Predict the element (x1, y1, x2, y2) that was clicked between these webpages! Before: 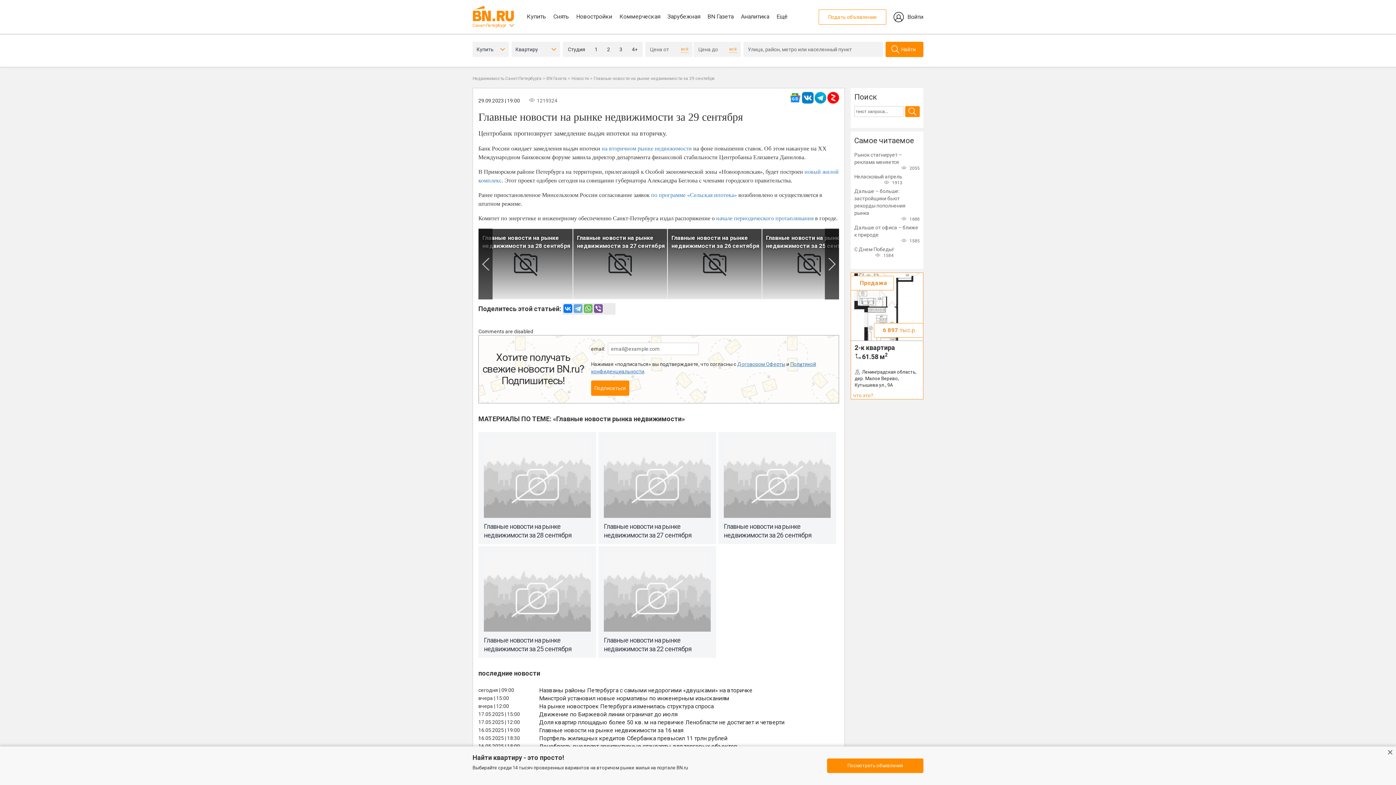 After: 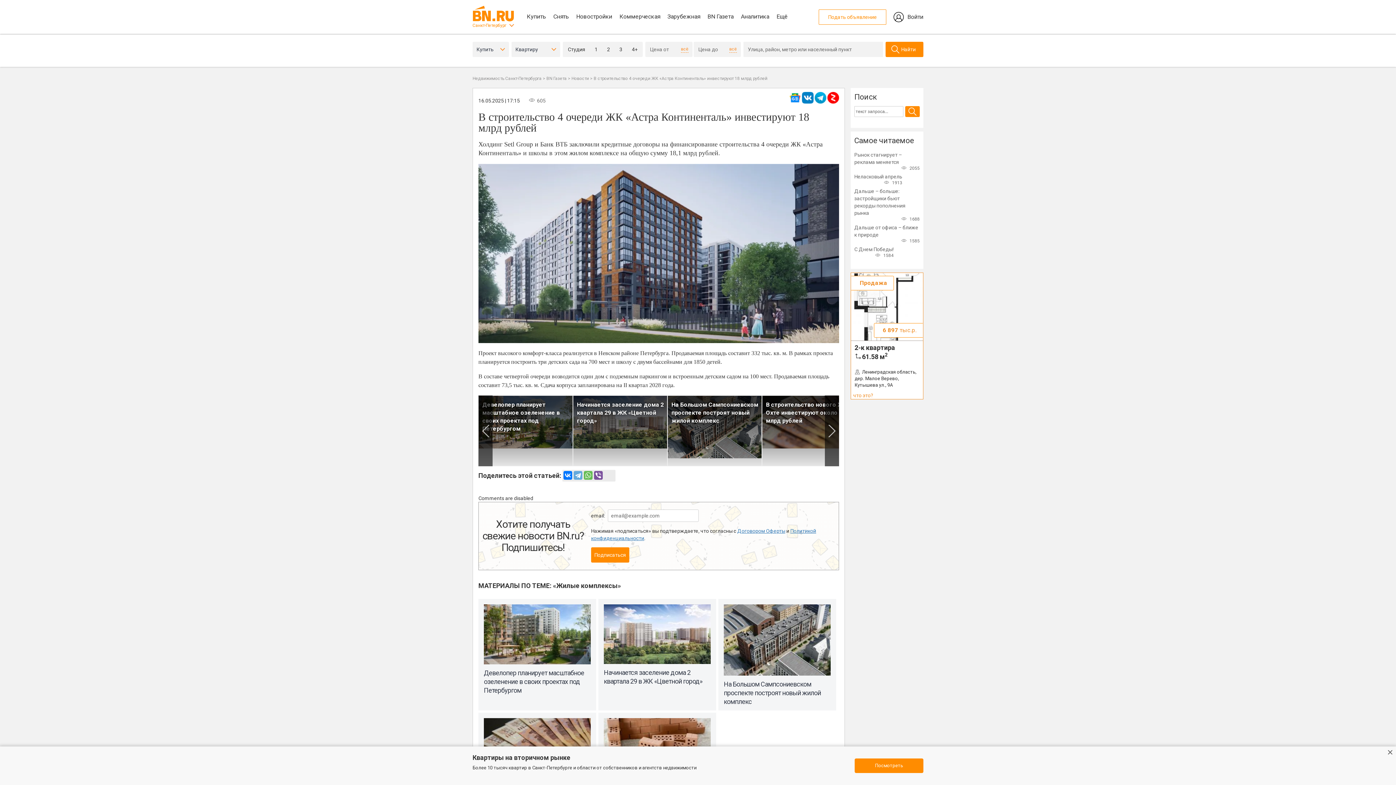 Action: bbox: (539, 750, 839, 758) label: В строительство 4 очереди ЖК «Астра Континенталь» инвестируют 18 млрд рублей